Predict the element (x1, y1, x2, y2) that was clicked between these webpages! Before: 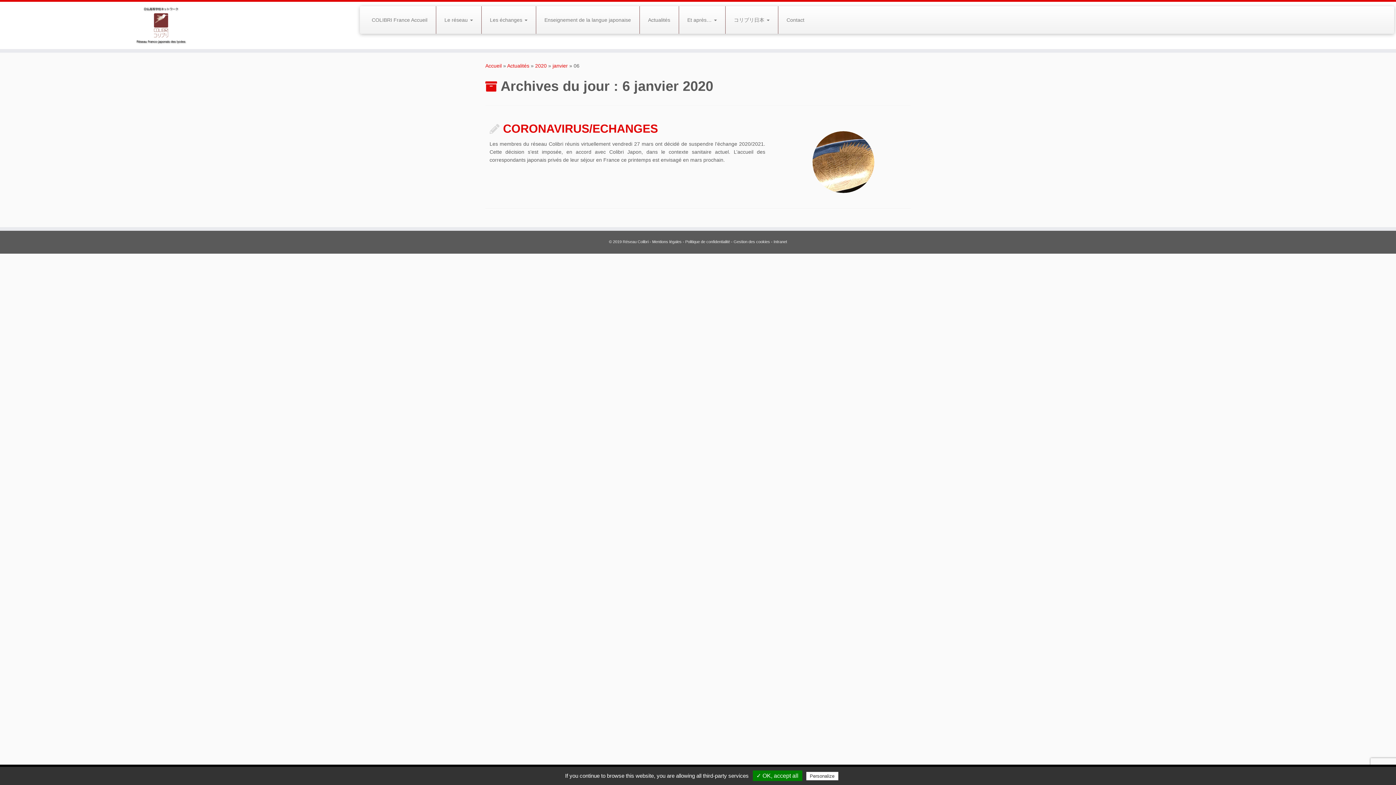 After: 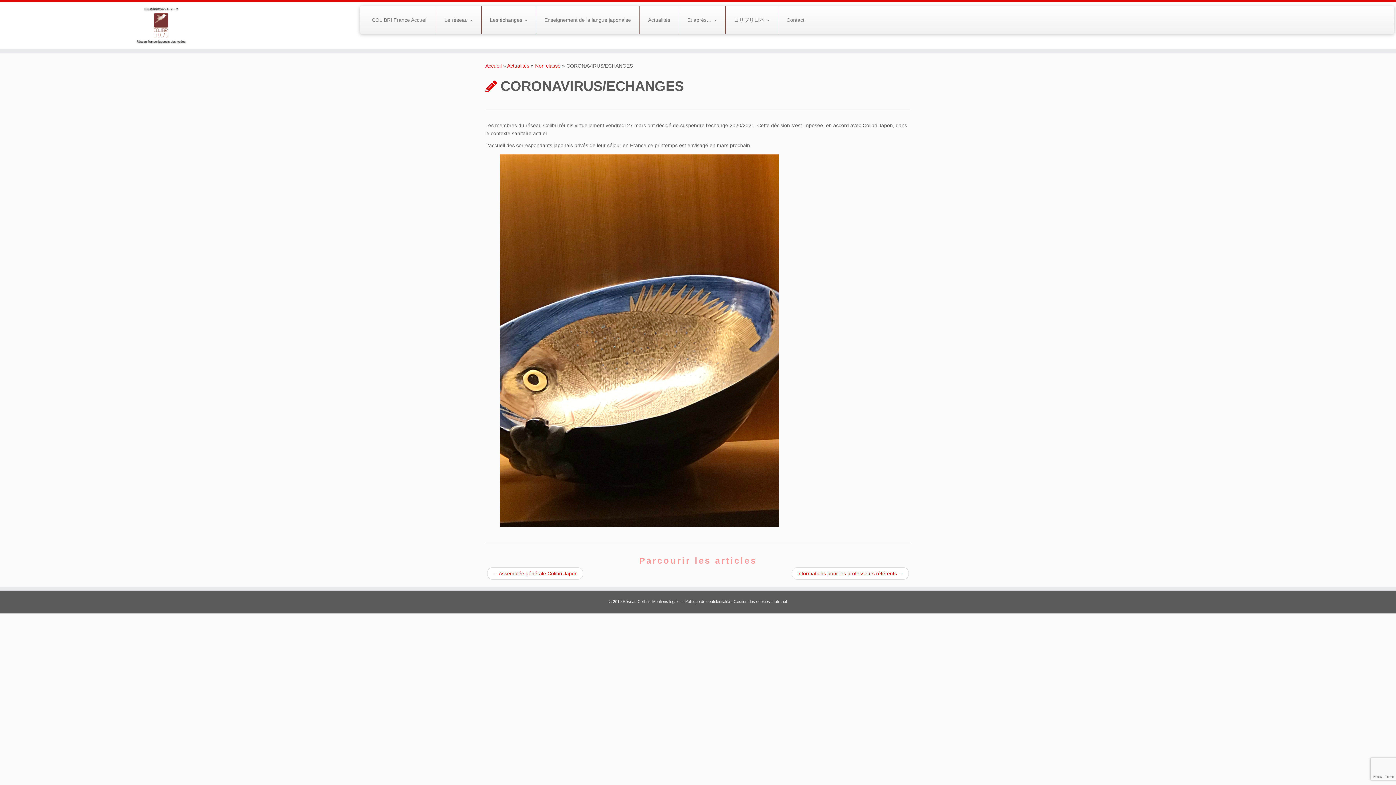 Action: label: CORONAVIRUS/ECHANGES bbox: (503, 122, 658, 135)